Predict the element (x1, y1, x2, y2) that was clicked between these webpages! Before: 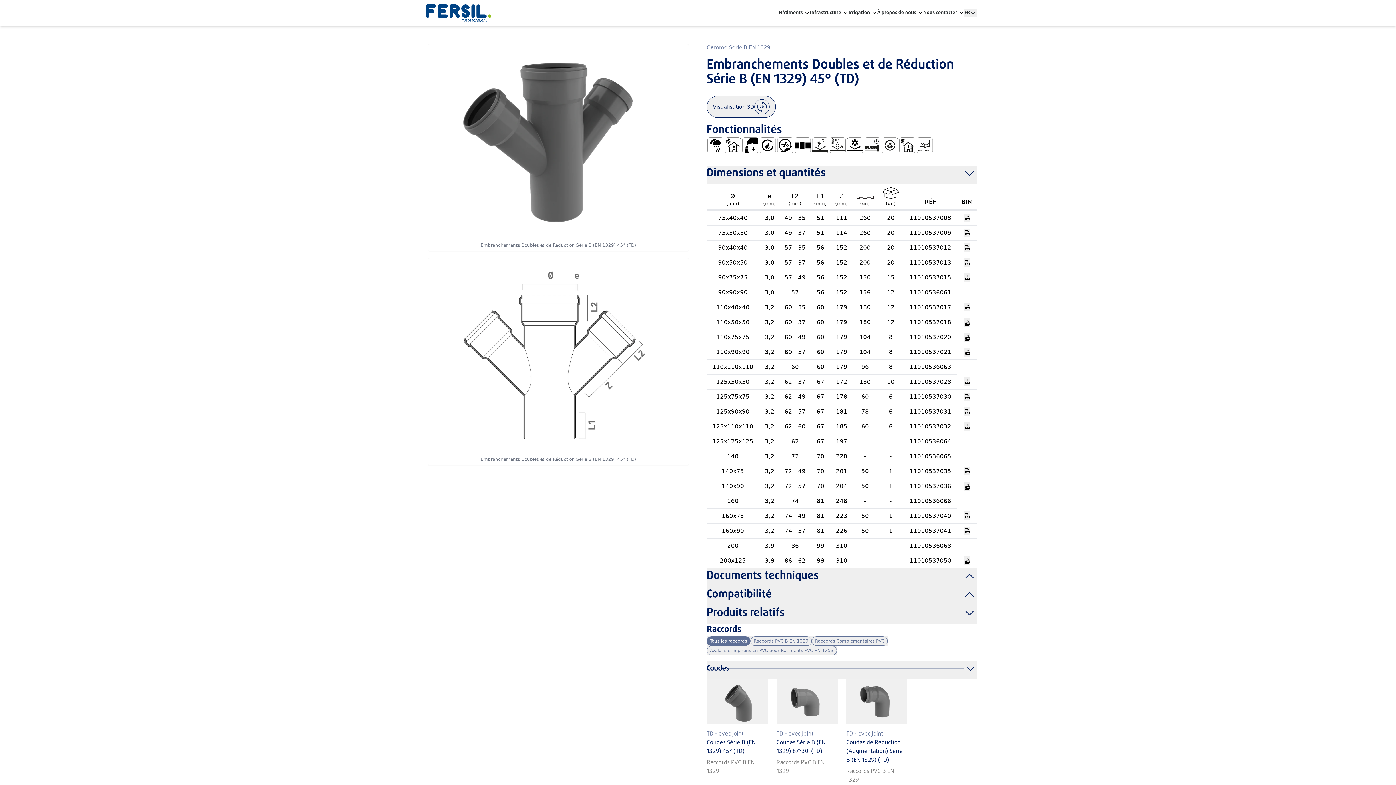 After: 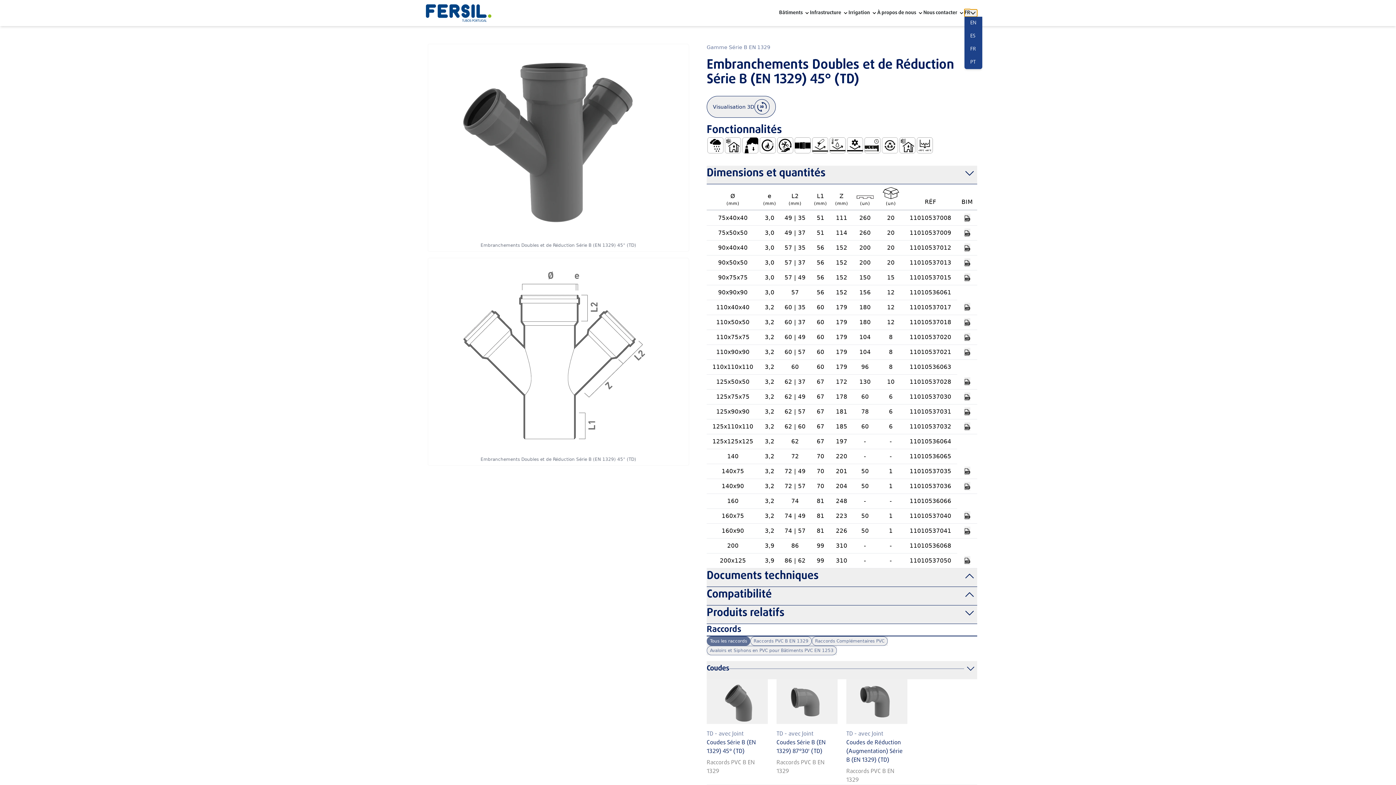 Action: label: FR bbox: (964, 9, 977, 16)